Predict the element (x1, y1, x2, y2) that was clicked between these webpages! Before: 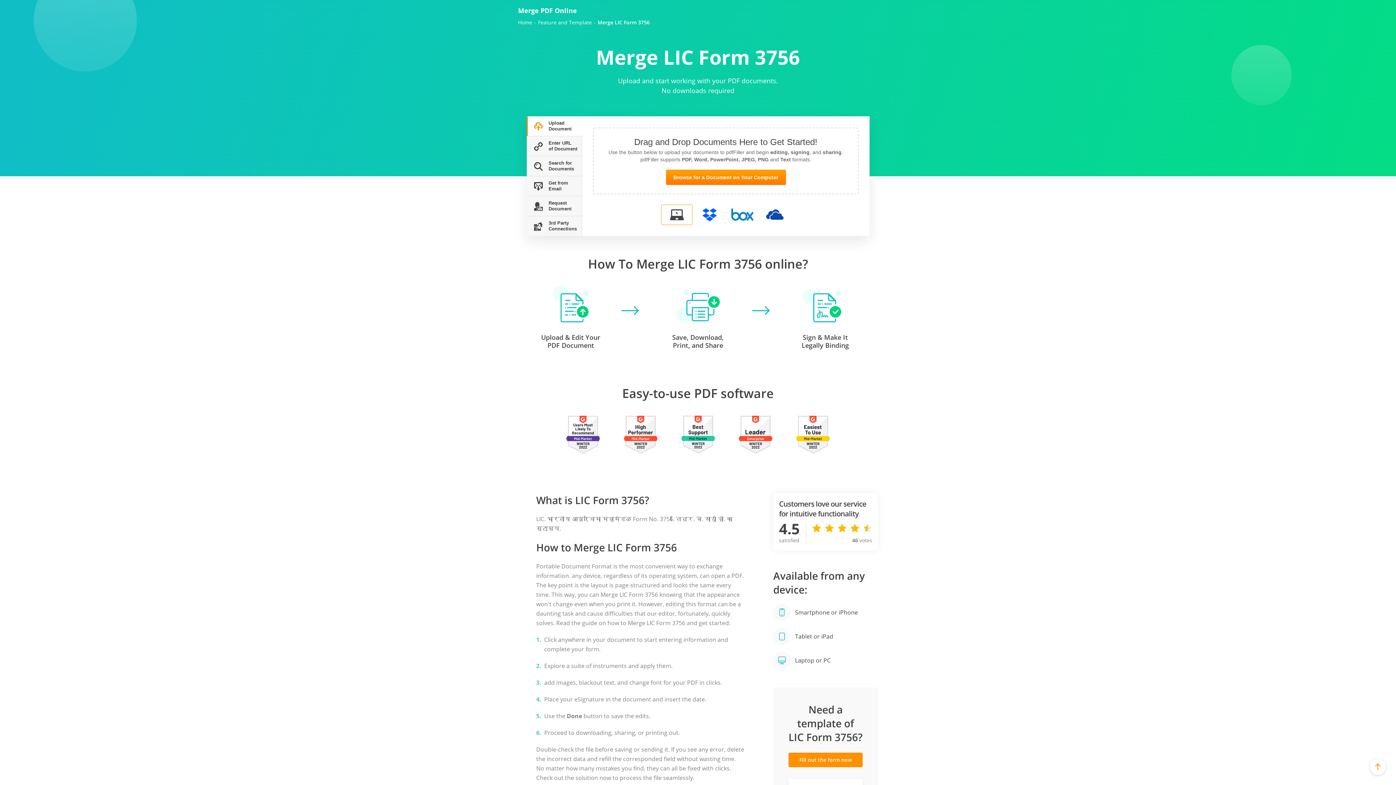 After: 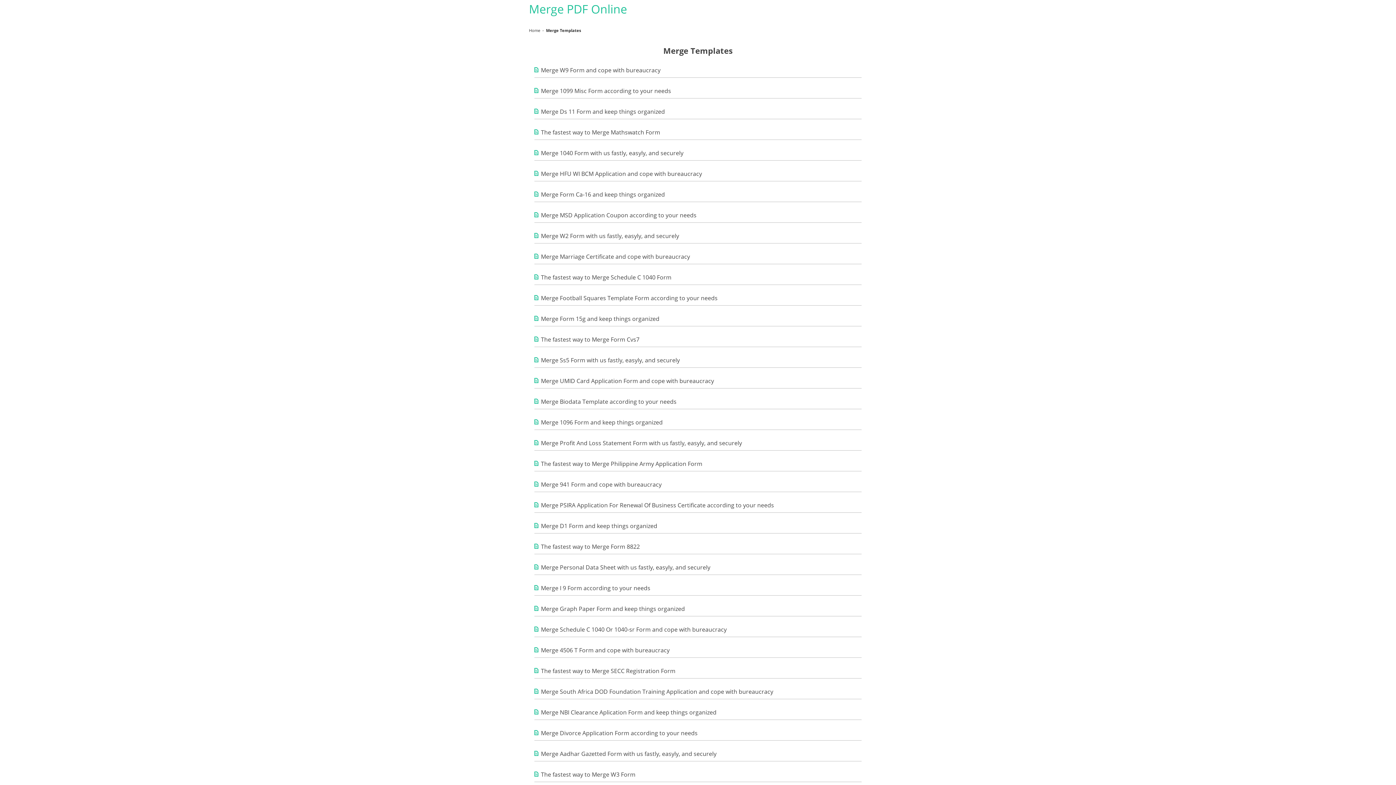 Action: bbox: (538, 19, 592, 25) label: Feature and Template